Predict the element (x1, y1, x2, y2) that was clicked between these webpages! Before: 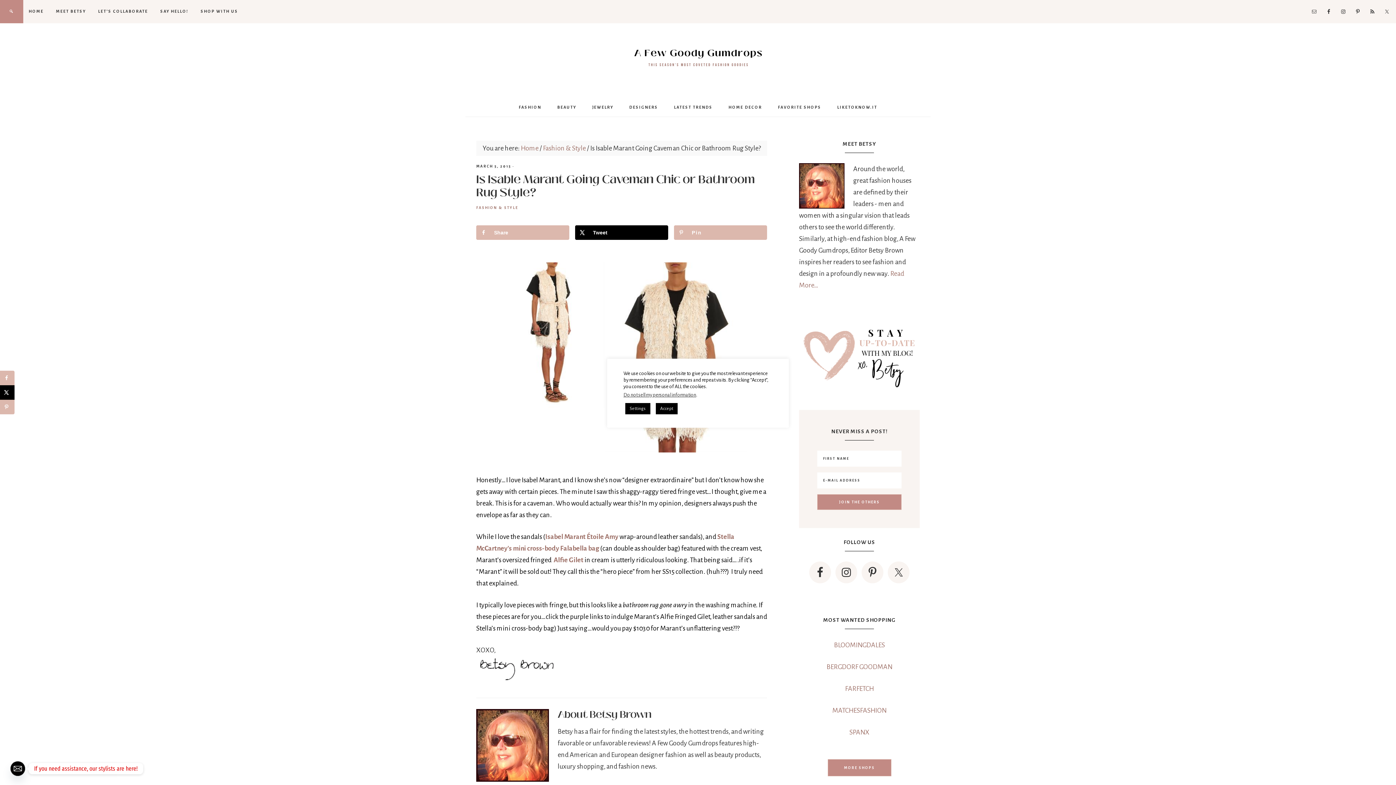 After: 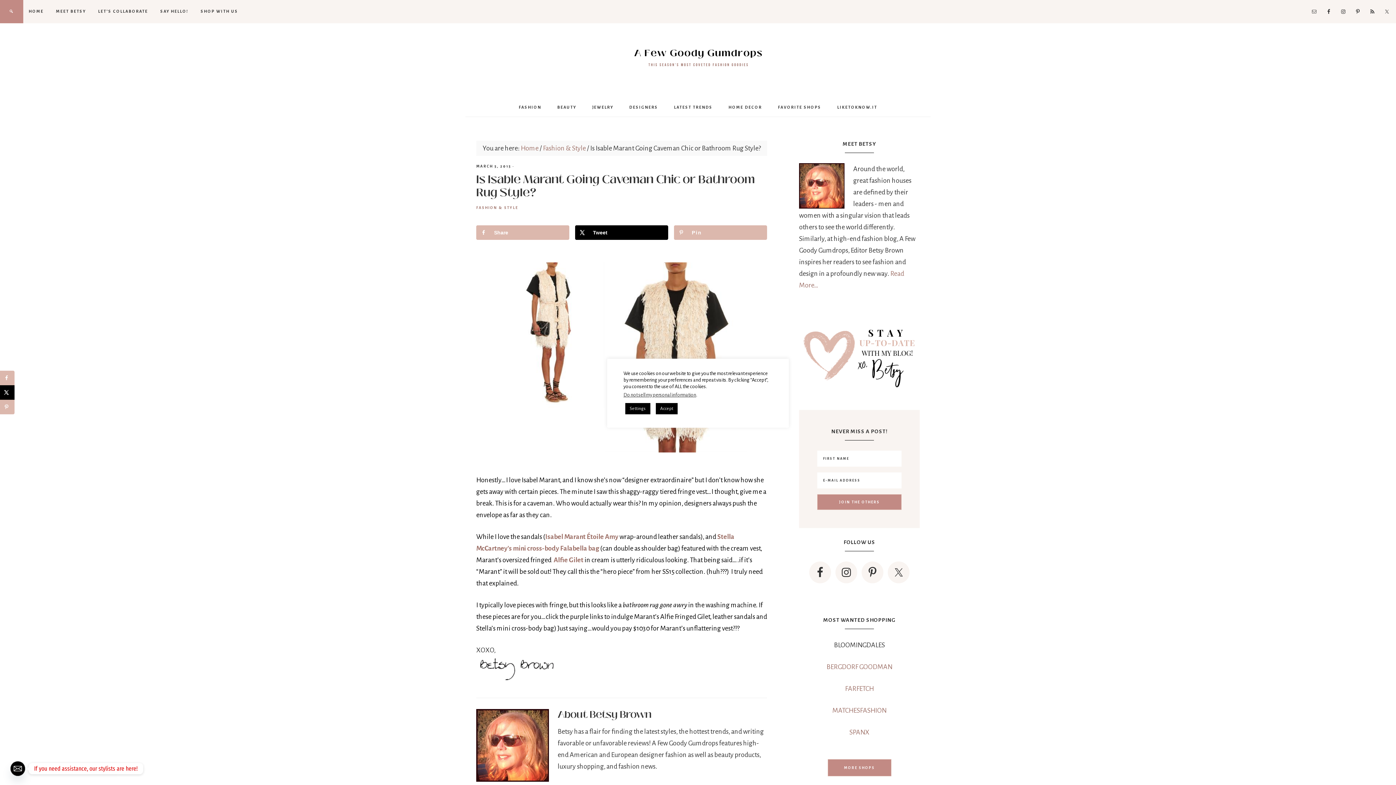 Action: bbox: (834, 641, 885, 649) label: BLOOMINGDALES